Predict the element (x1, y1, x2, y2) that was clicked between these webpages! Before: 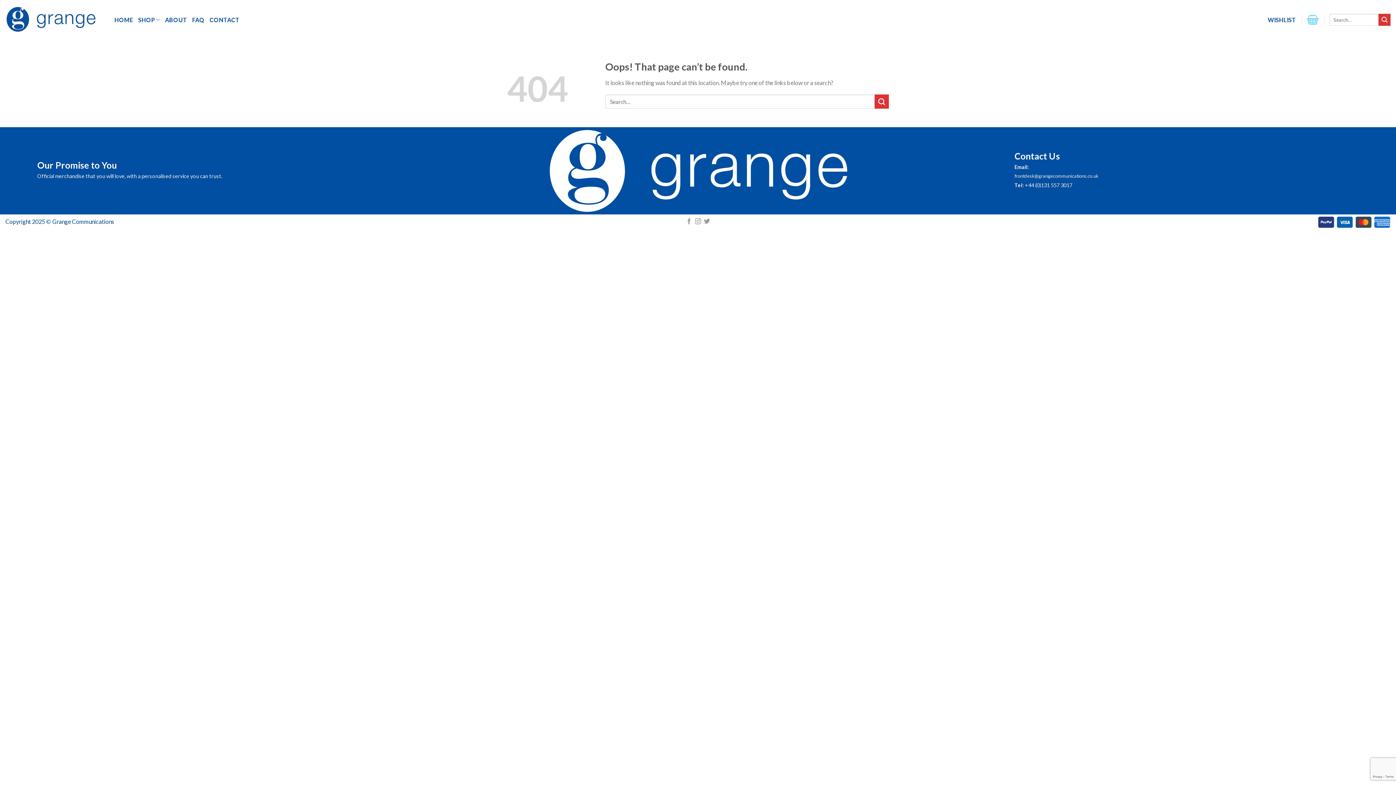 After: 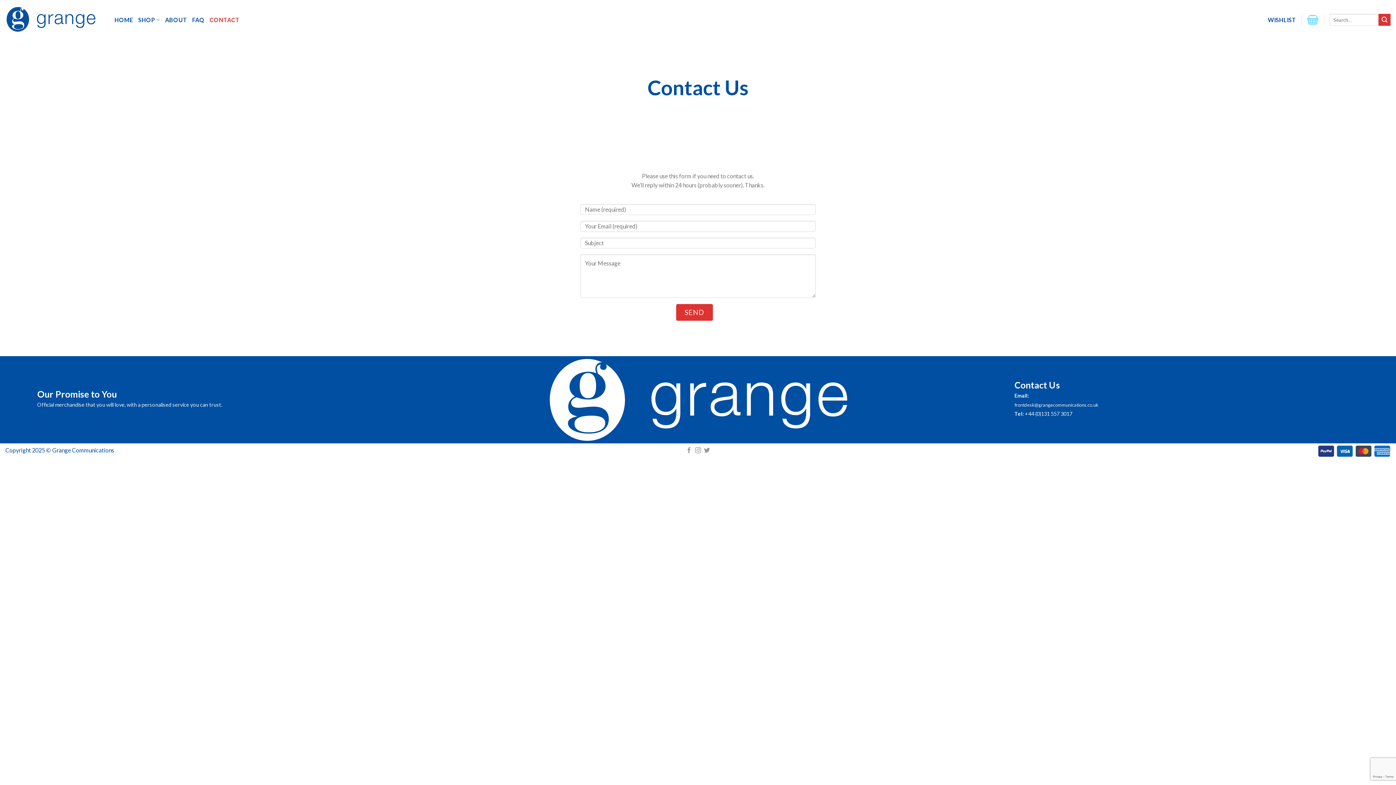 Action: label: CONTACT bbox: (209, 13, 239, 26)